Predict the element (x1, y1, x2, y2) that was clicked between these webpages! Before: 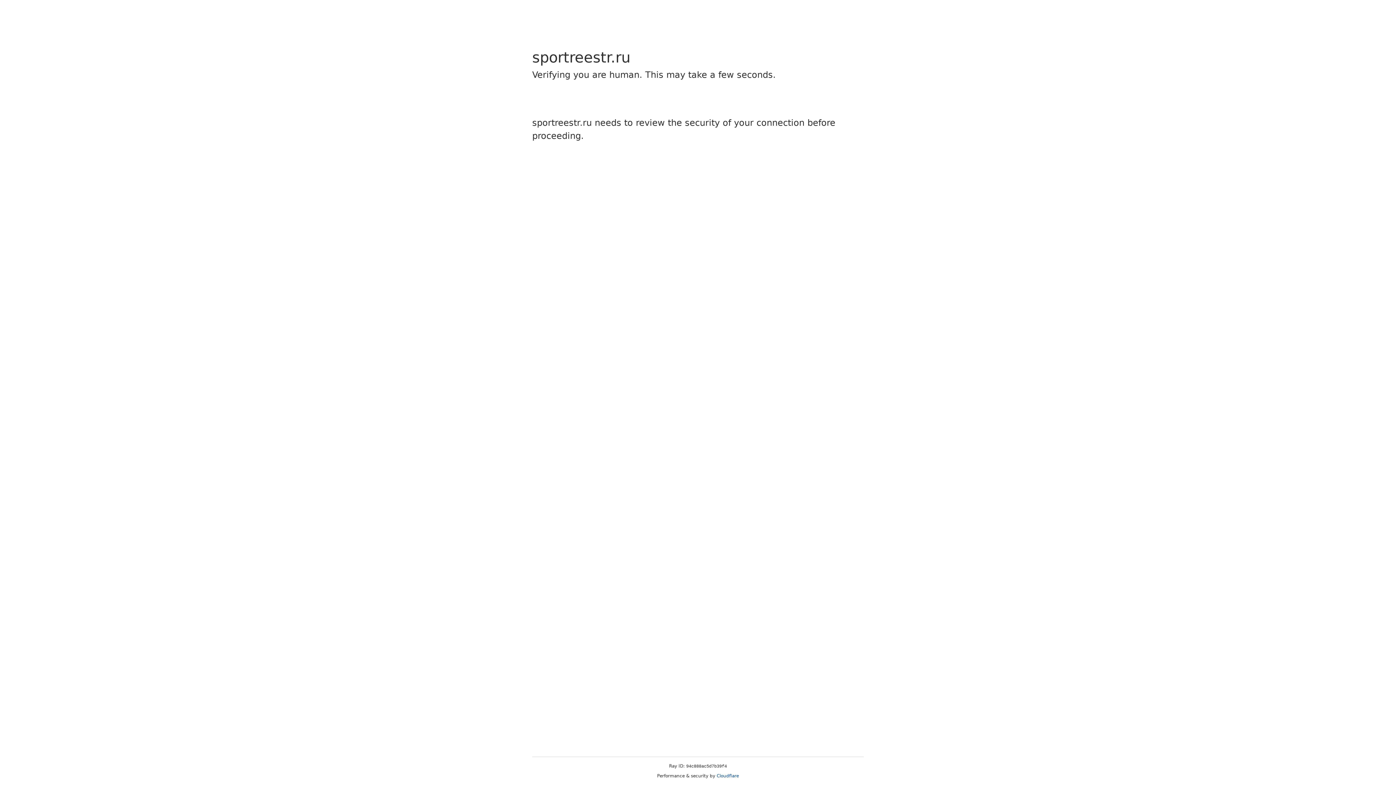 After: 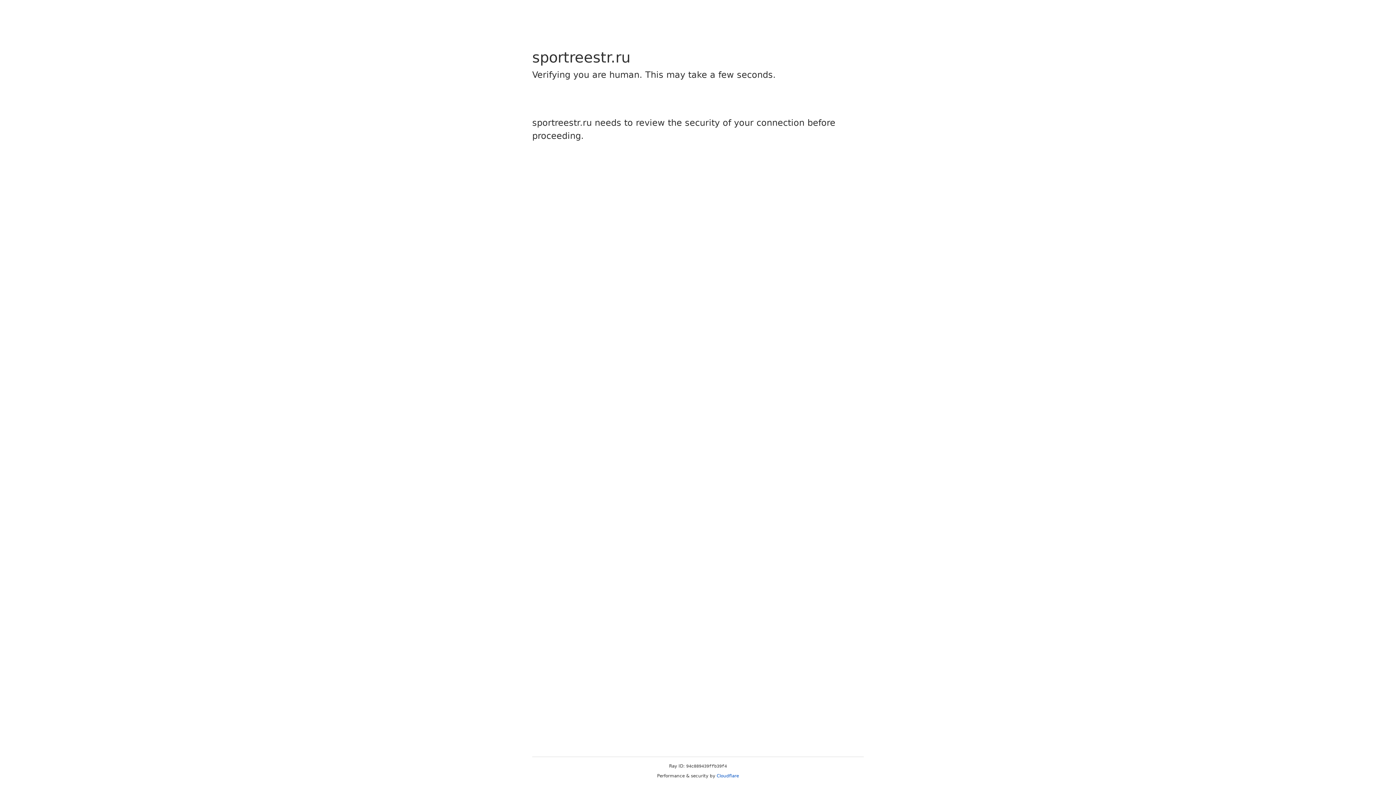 Action: bbox: (716, 773, 739, 778) label: Cloudflare